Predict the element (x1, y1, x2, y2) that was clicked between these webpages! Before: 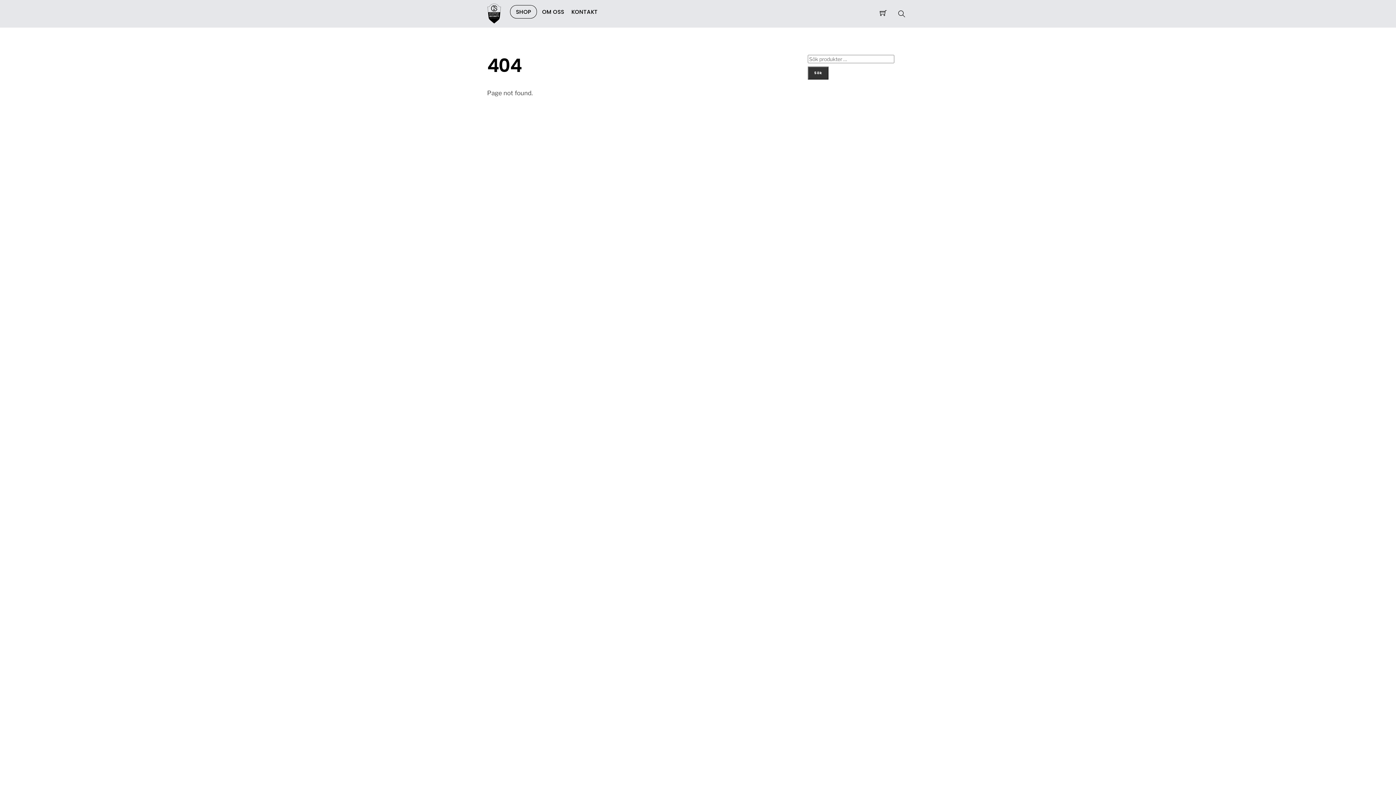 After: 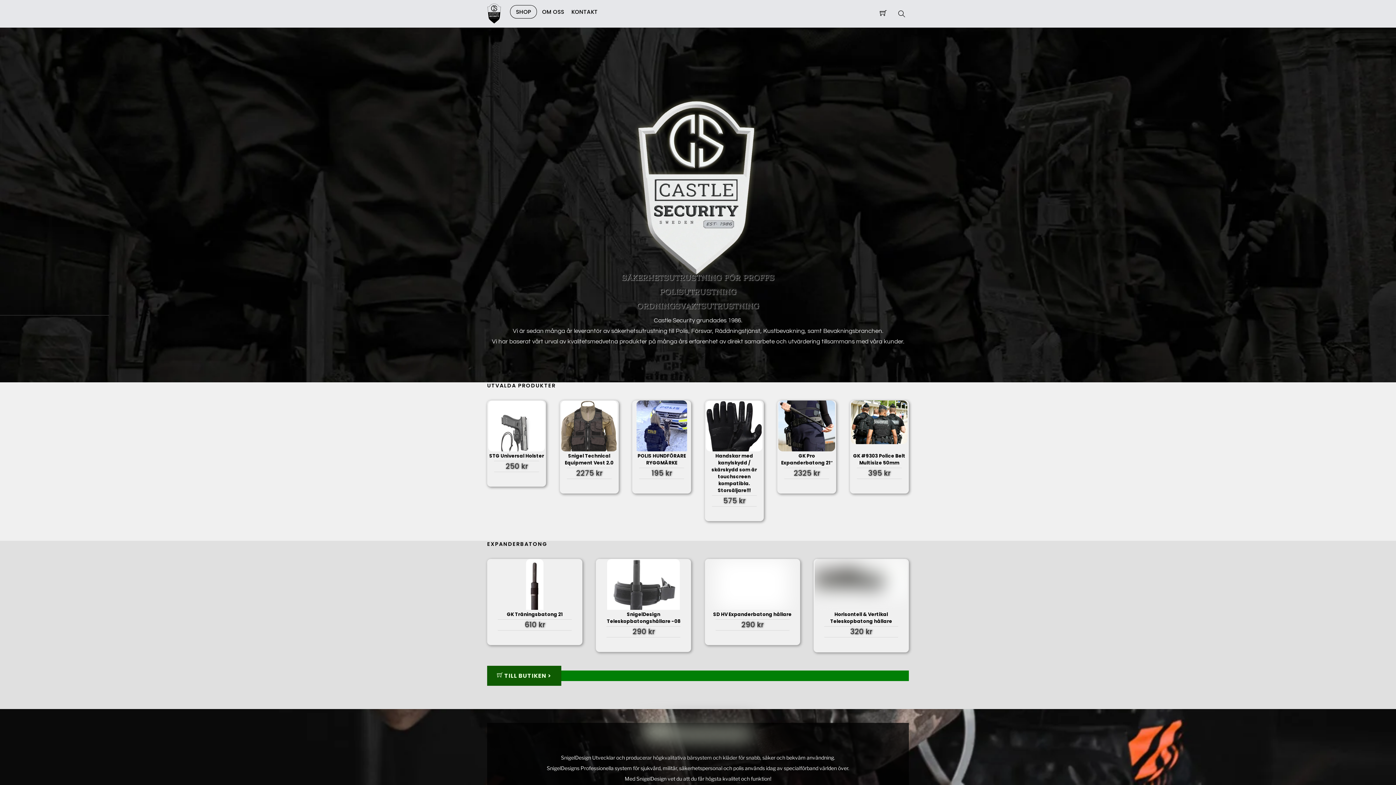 Action: bbox: (487, 8, 501, 17)